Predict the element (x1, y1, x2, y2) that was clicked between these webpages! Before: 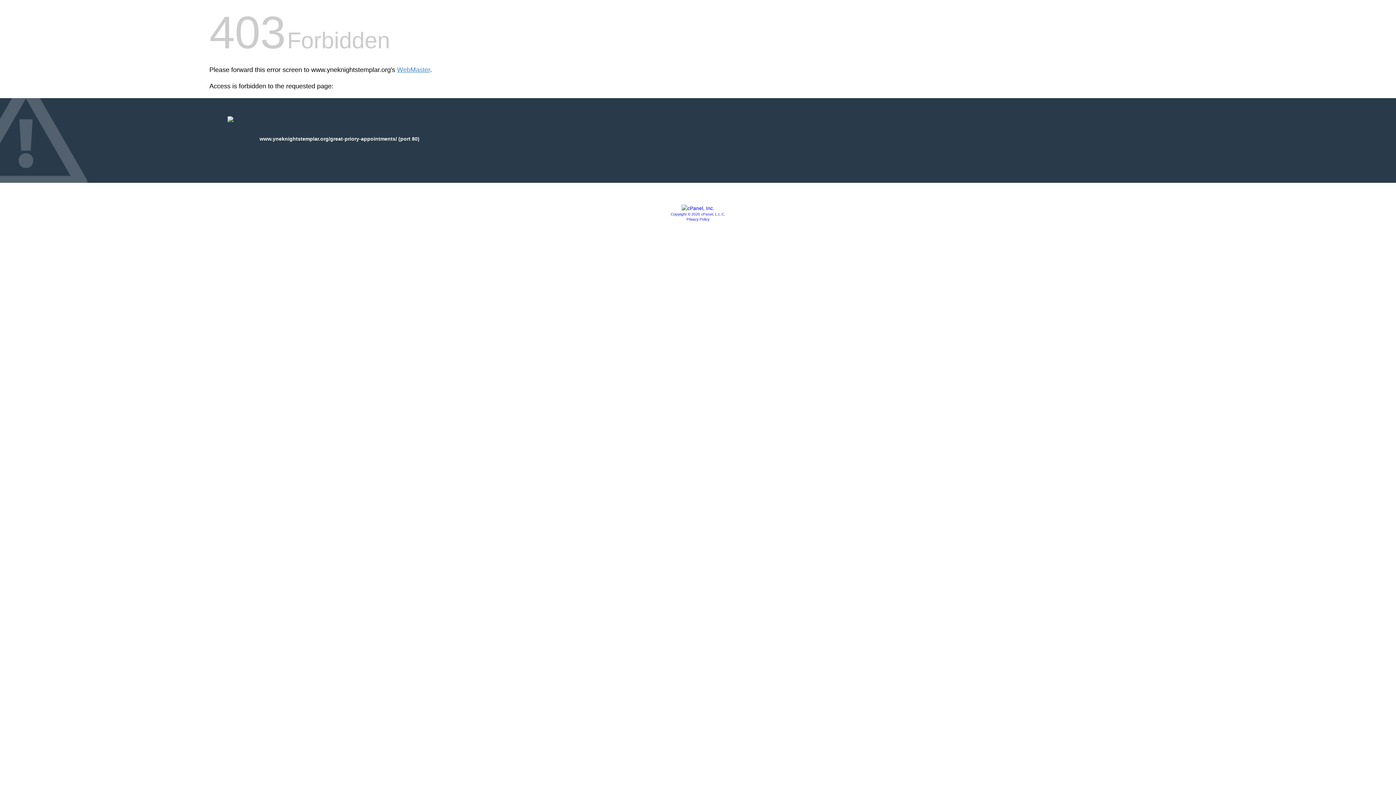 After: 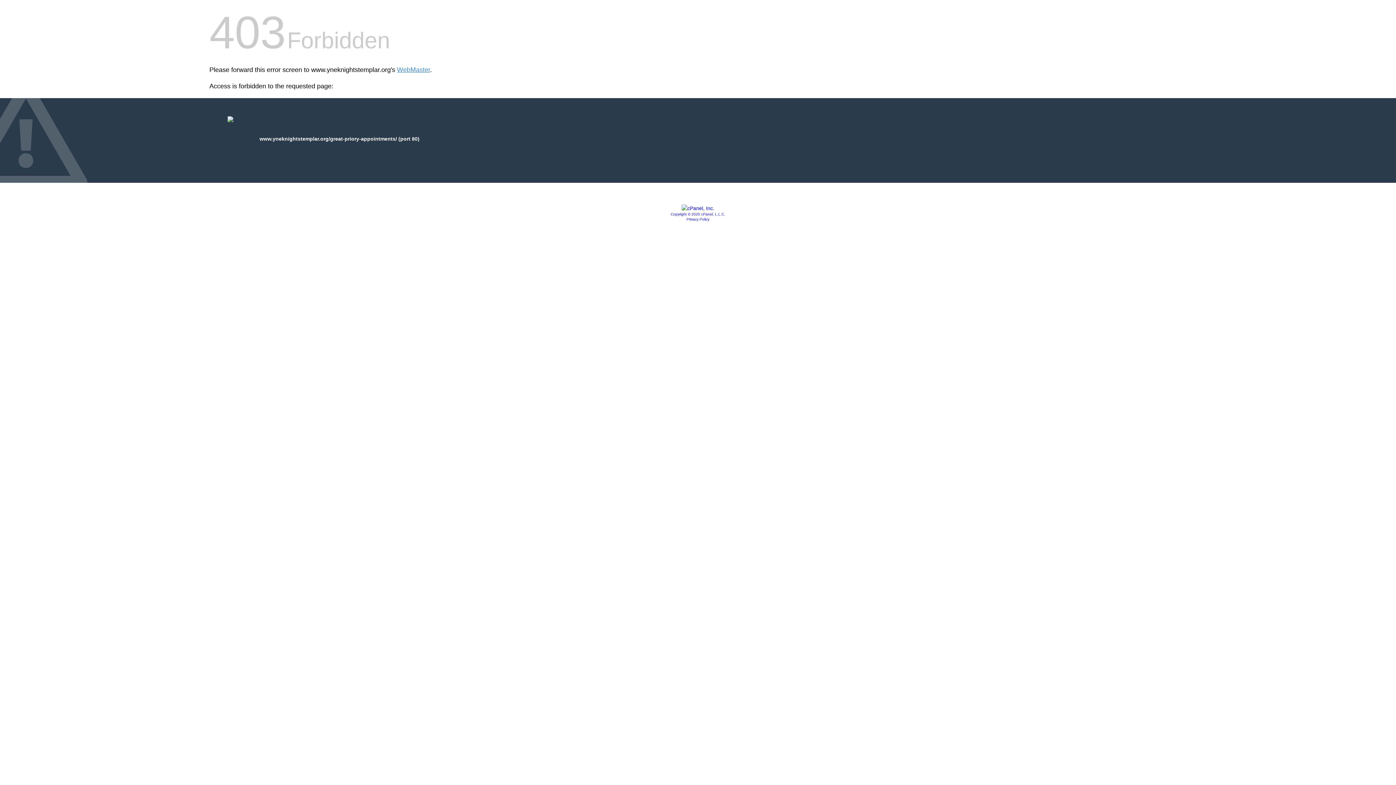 Action: bbox: (681, 205, 714, 211)